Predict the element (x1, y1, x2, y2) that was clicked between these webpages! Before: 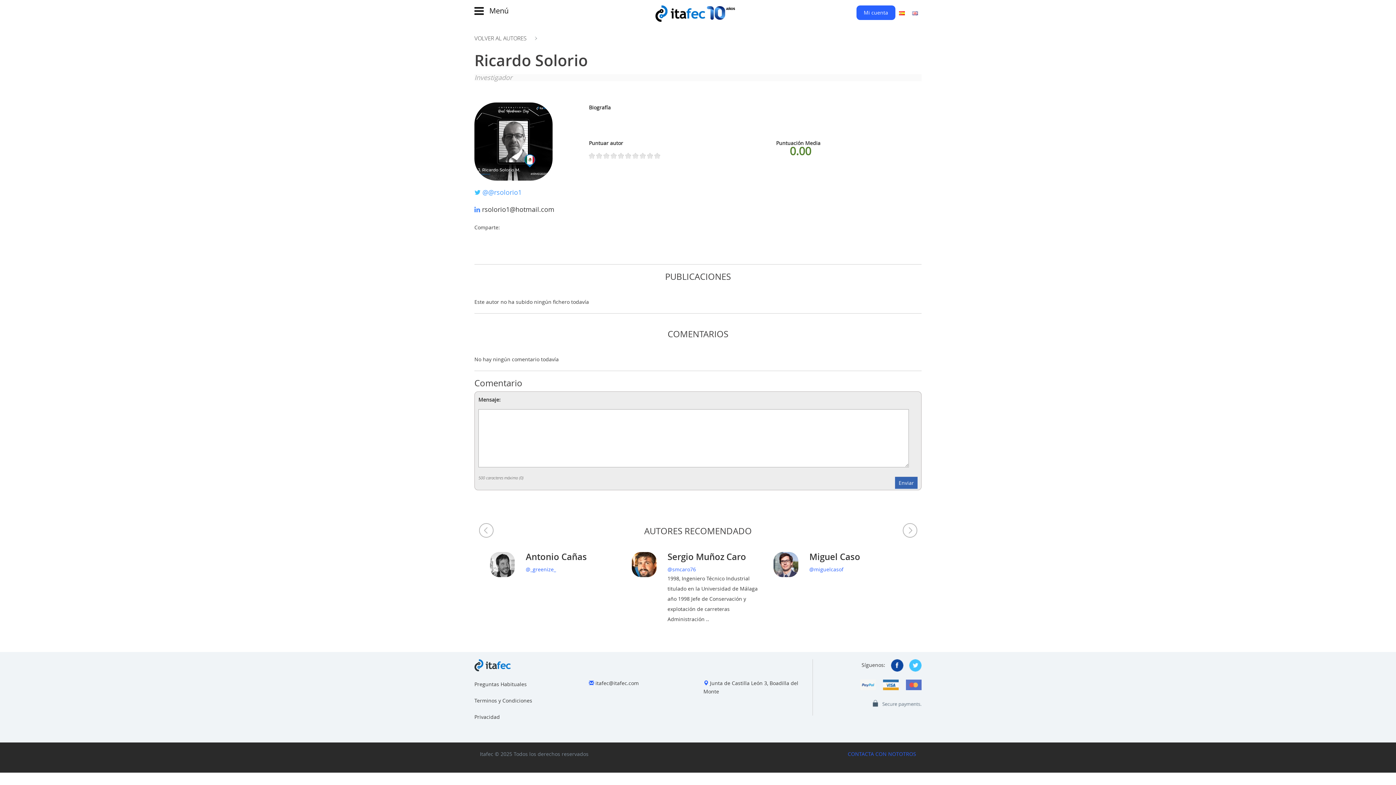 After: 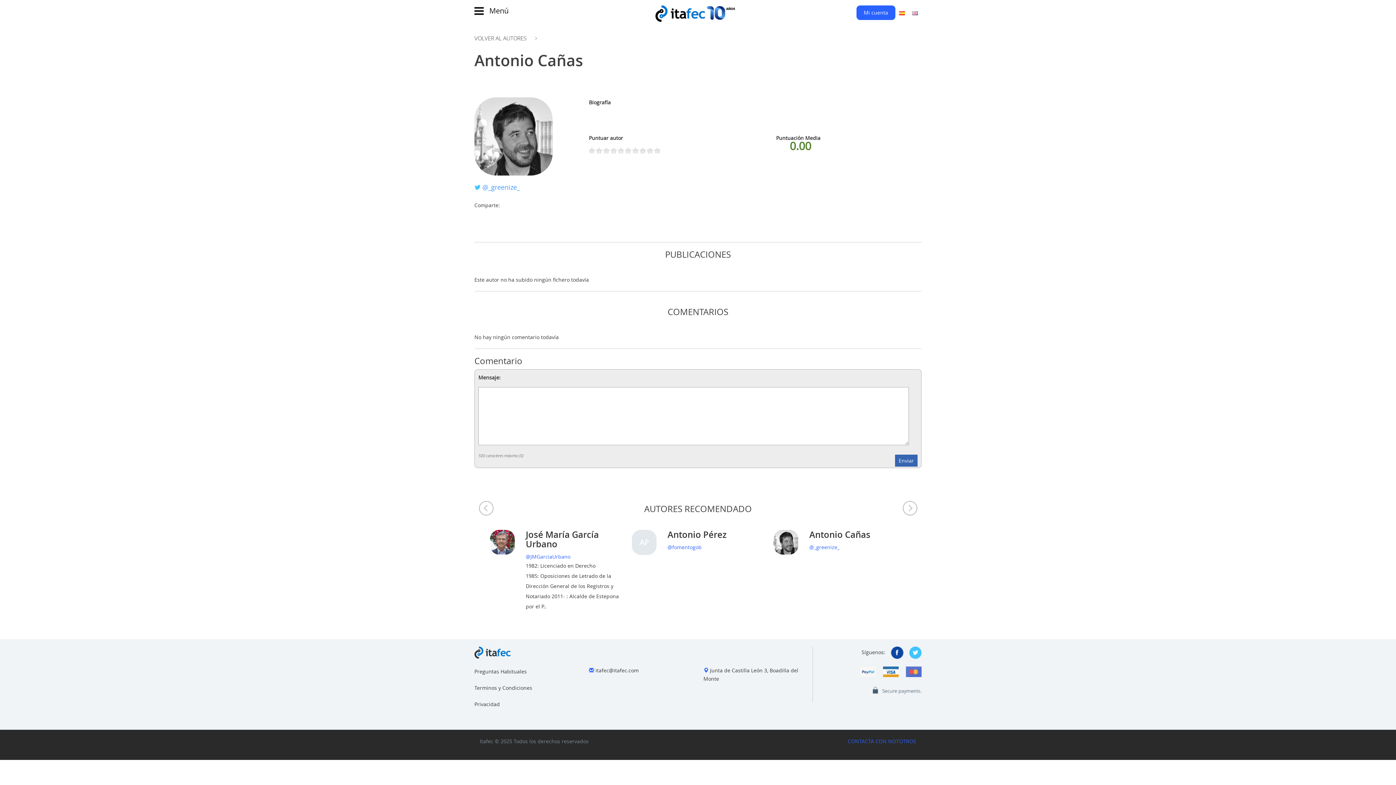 Action: bbox: (525, 551, 587, 562) label: Antonio Cañas